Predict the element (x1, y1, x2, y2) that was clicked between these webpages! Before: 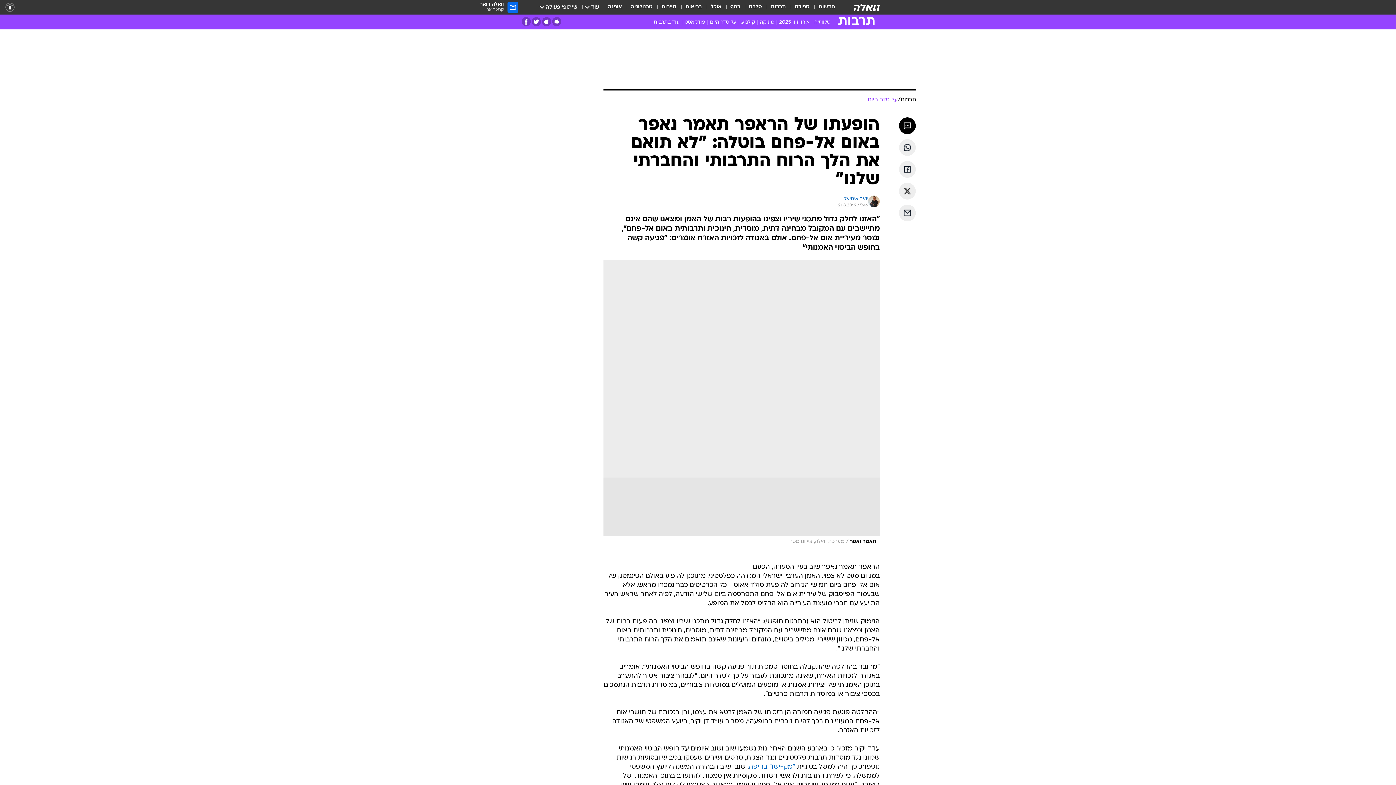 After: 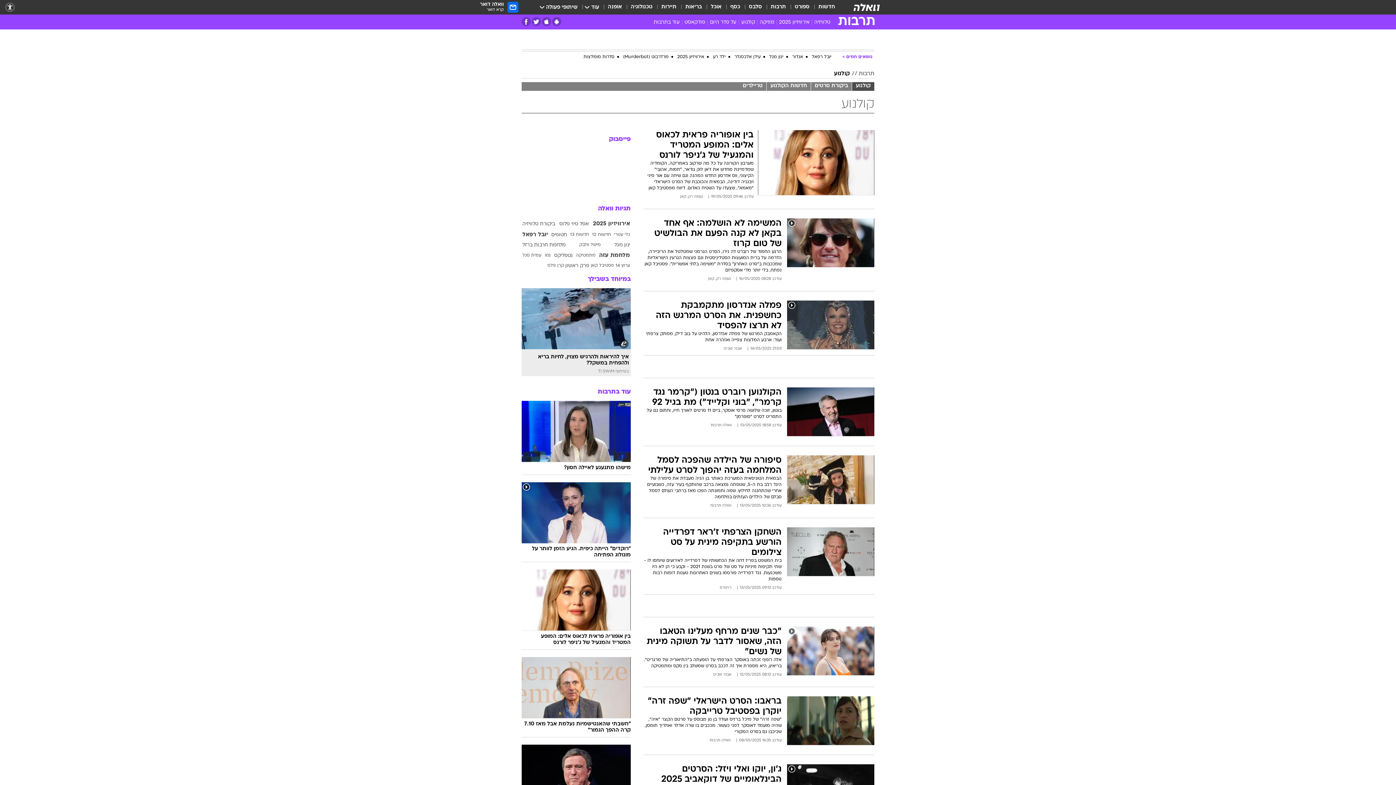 Action: label: קולנוע bbox: (739, 18, 757, 28)